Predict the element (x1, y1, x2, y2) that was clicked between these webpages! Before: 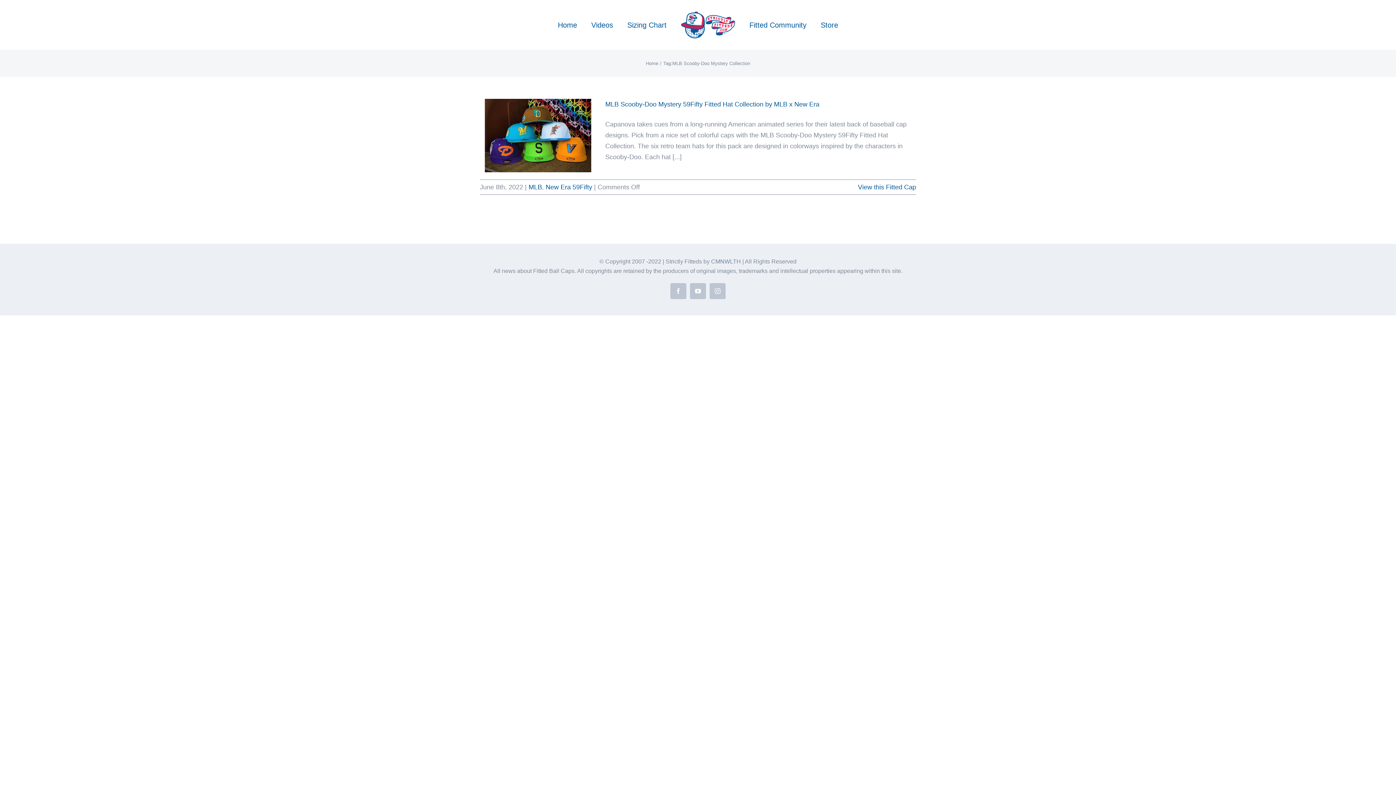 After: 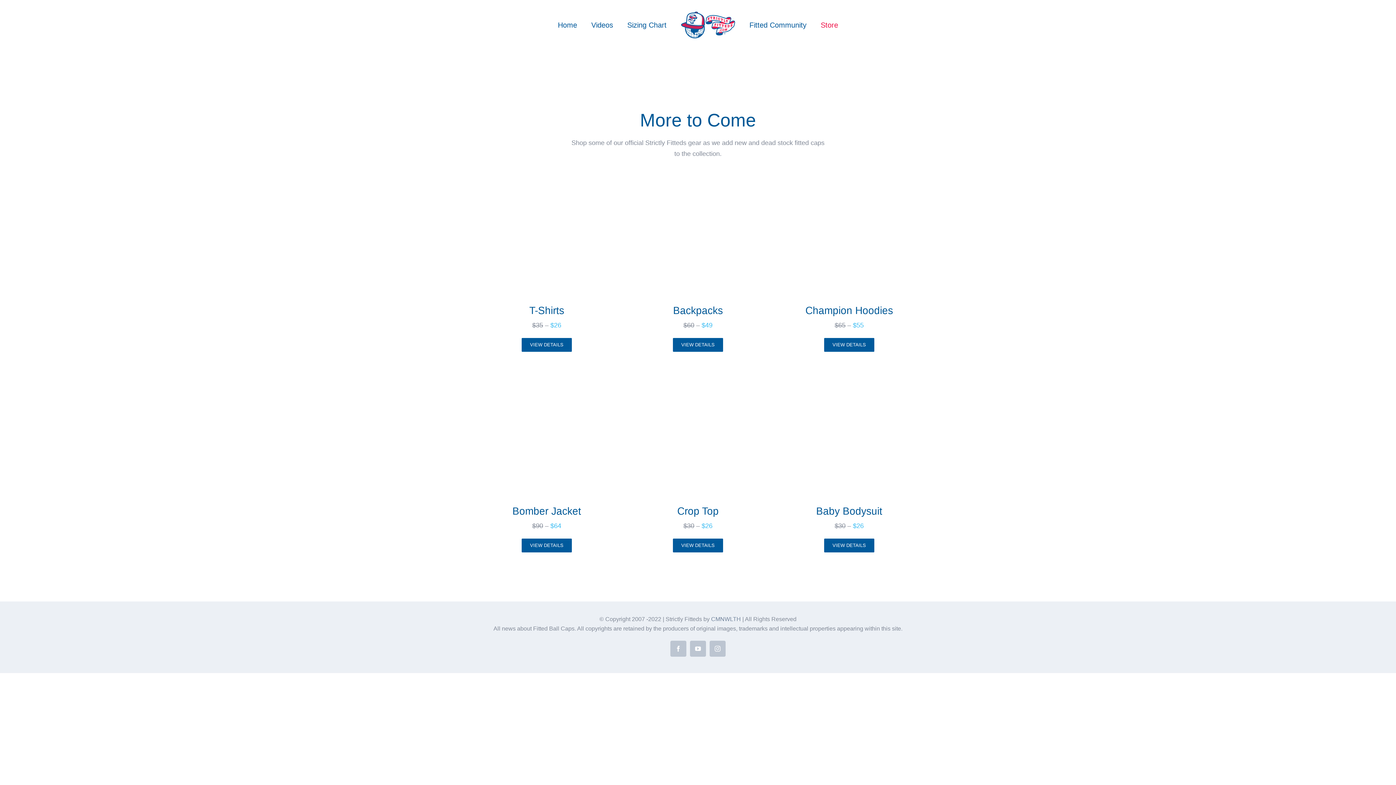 Action: bbox: (820, 8, 838, 41) label: Store